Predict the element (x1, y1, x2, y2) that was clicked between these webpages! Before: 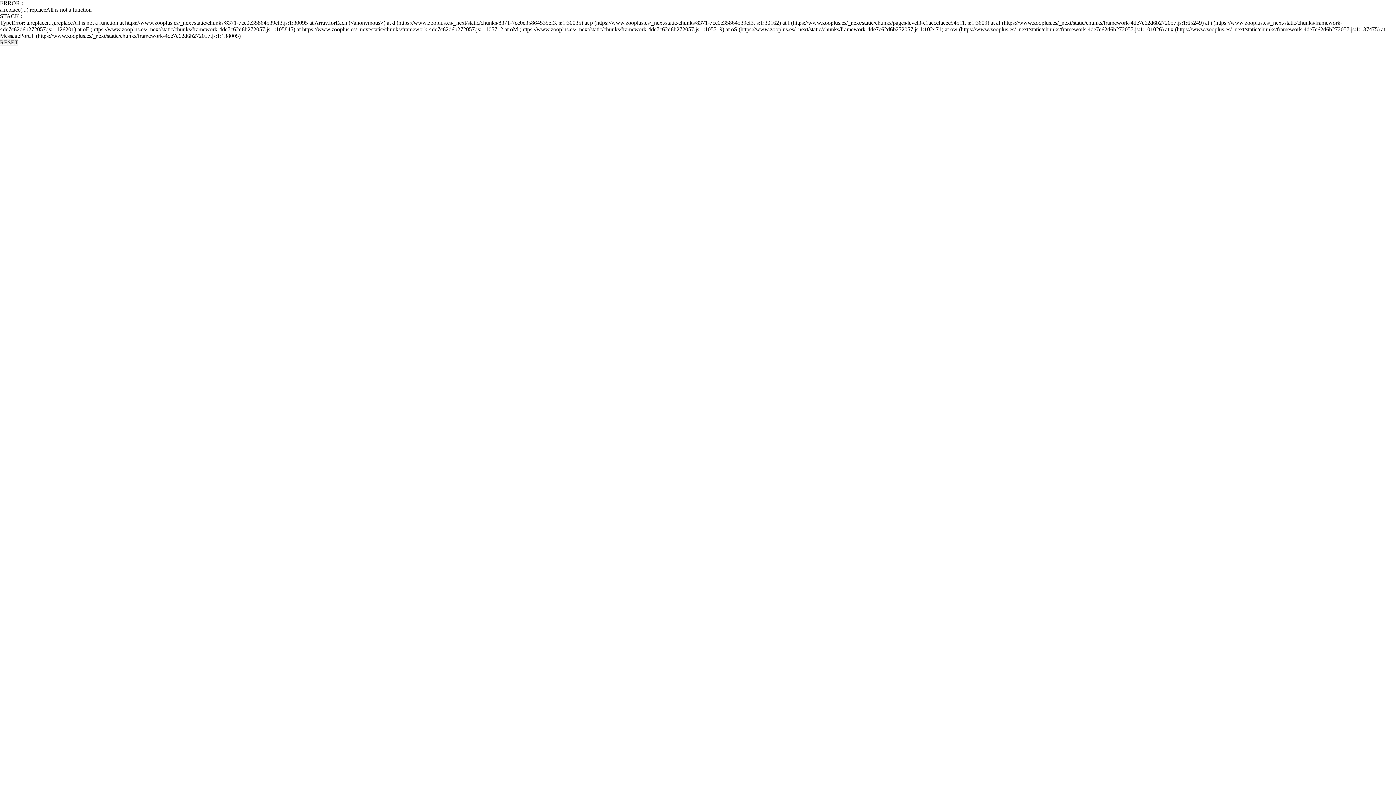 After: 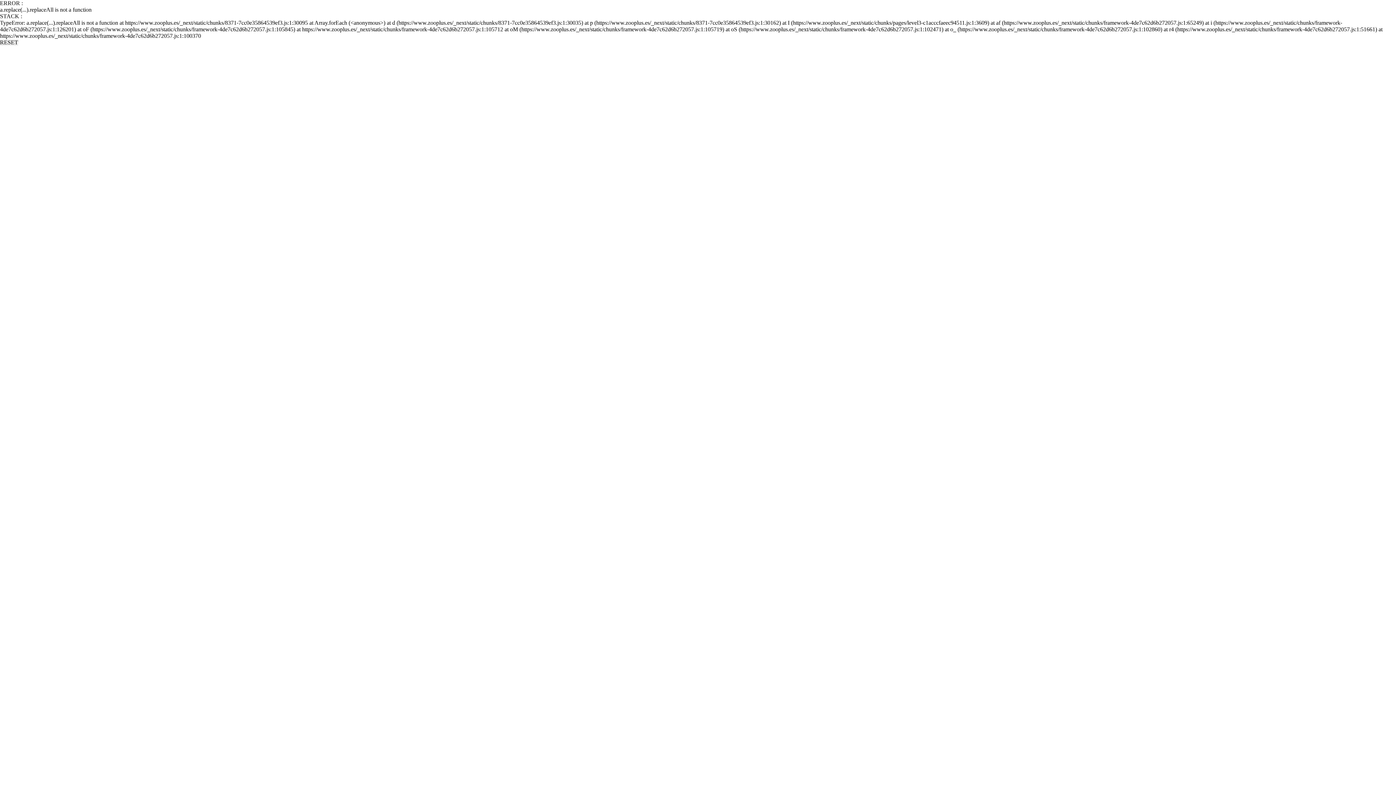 Action: label: RESET bbox: (0, 39, 18, 45)